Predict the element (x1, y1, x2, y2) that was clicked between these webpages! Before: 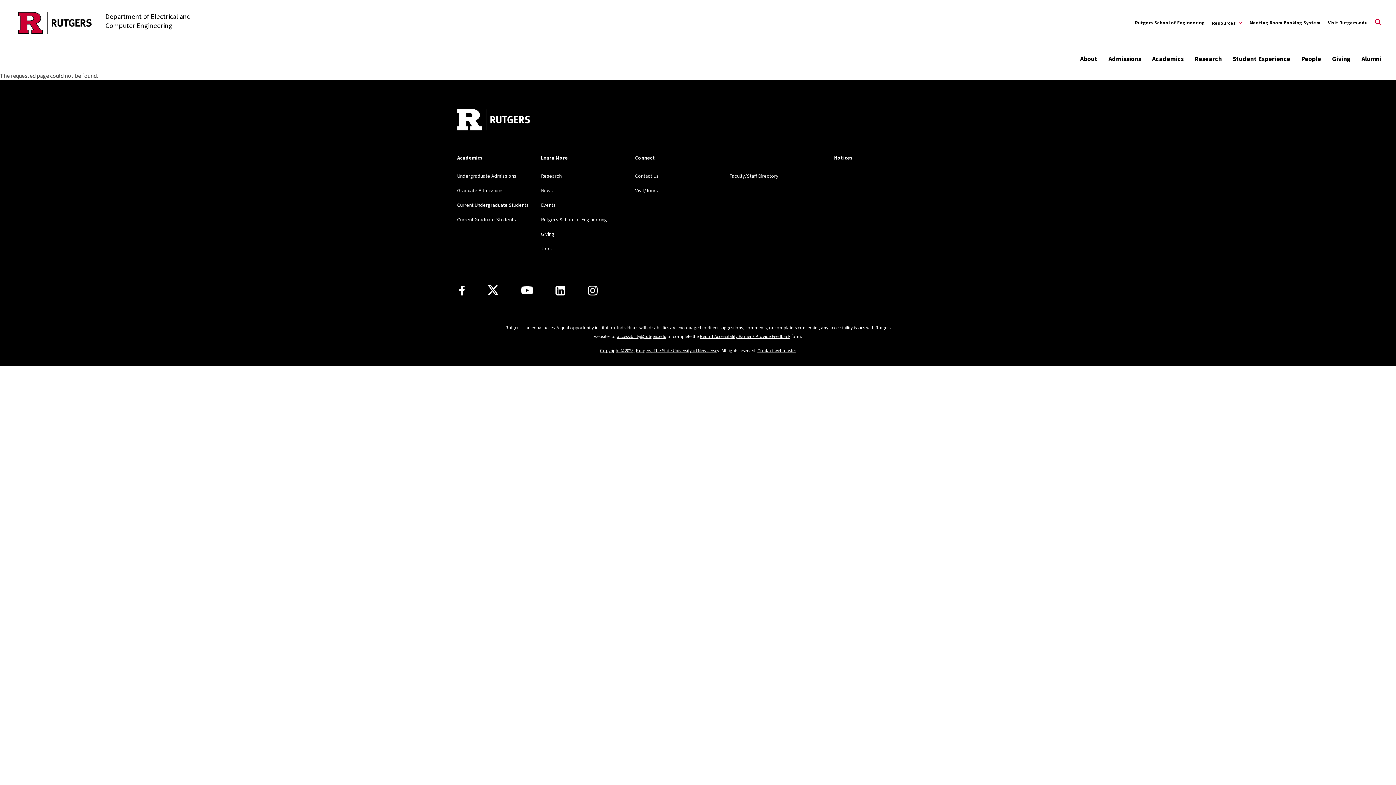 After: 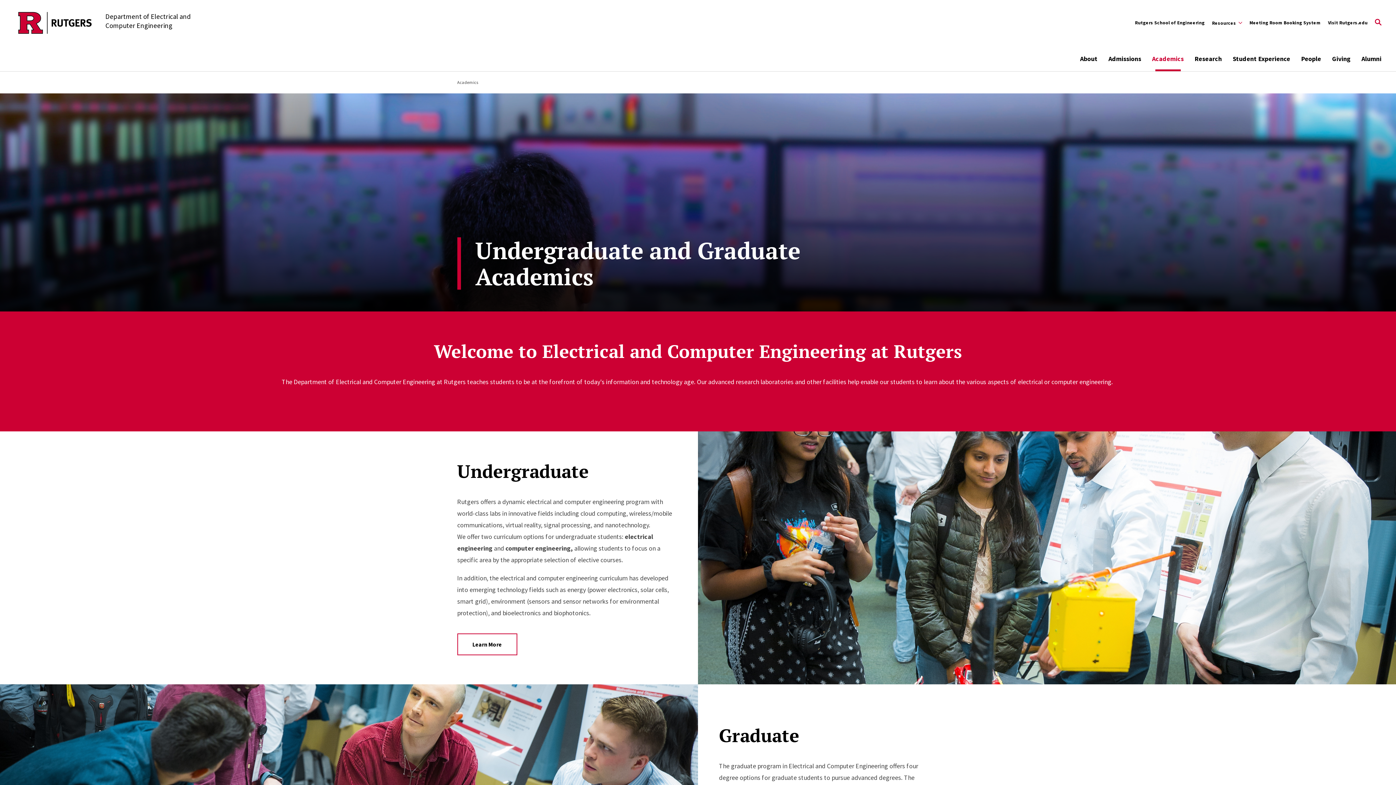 Action: label: Academics bbox: (1152, 51, 1184, 66)